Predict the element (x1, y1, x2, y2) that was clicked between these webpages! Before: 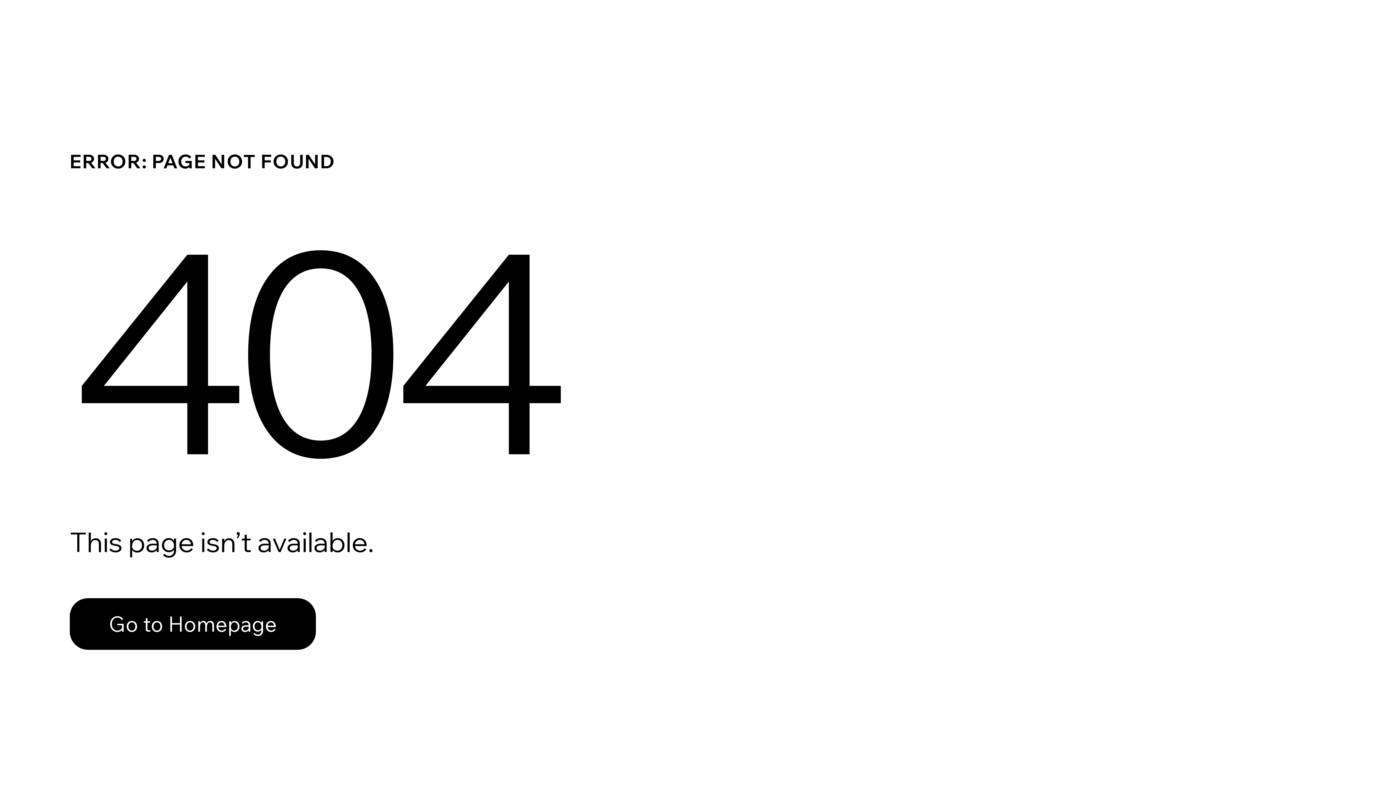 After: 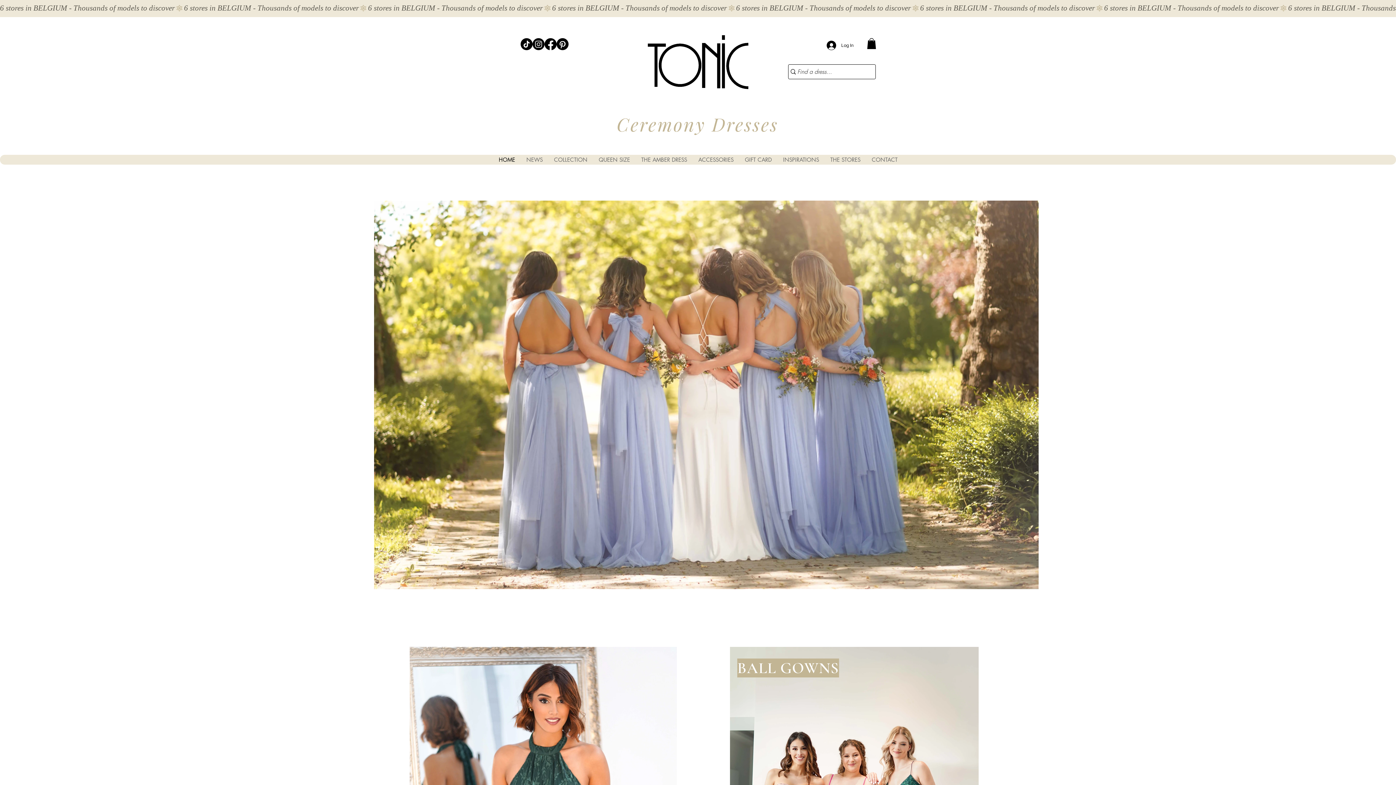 Action: bbox: (69, 598, 316, 650) label: Go to Homepage